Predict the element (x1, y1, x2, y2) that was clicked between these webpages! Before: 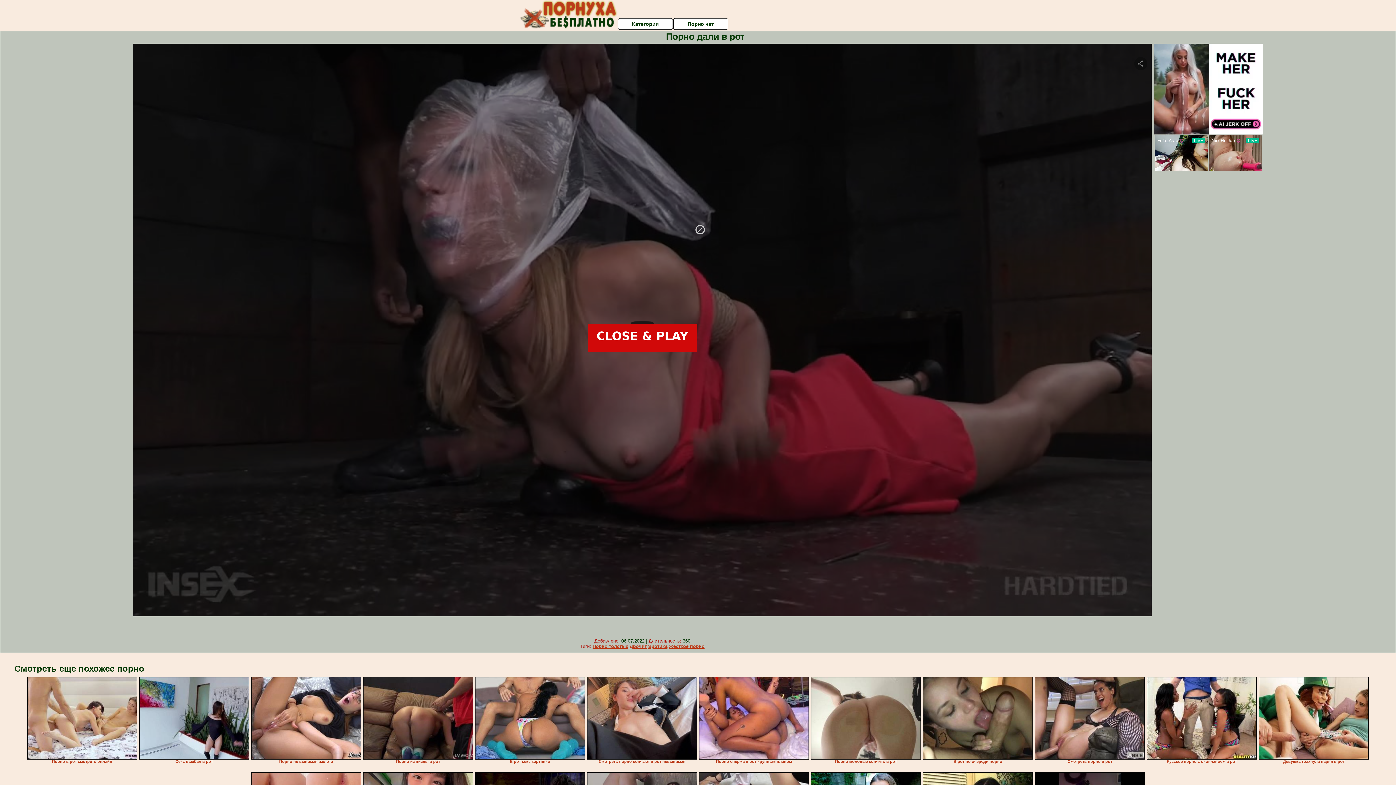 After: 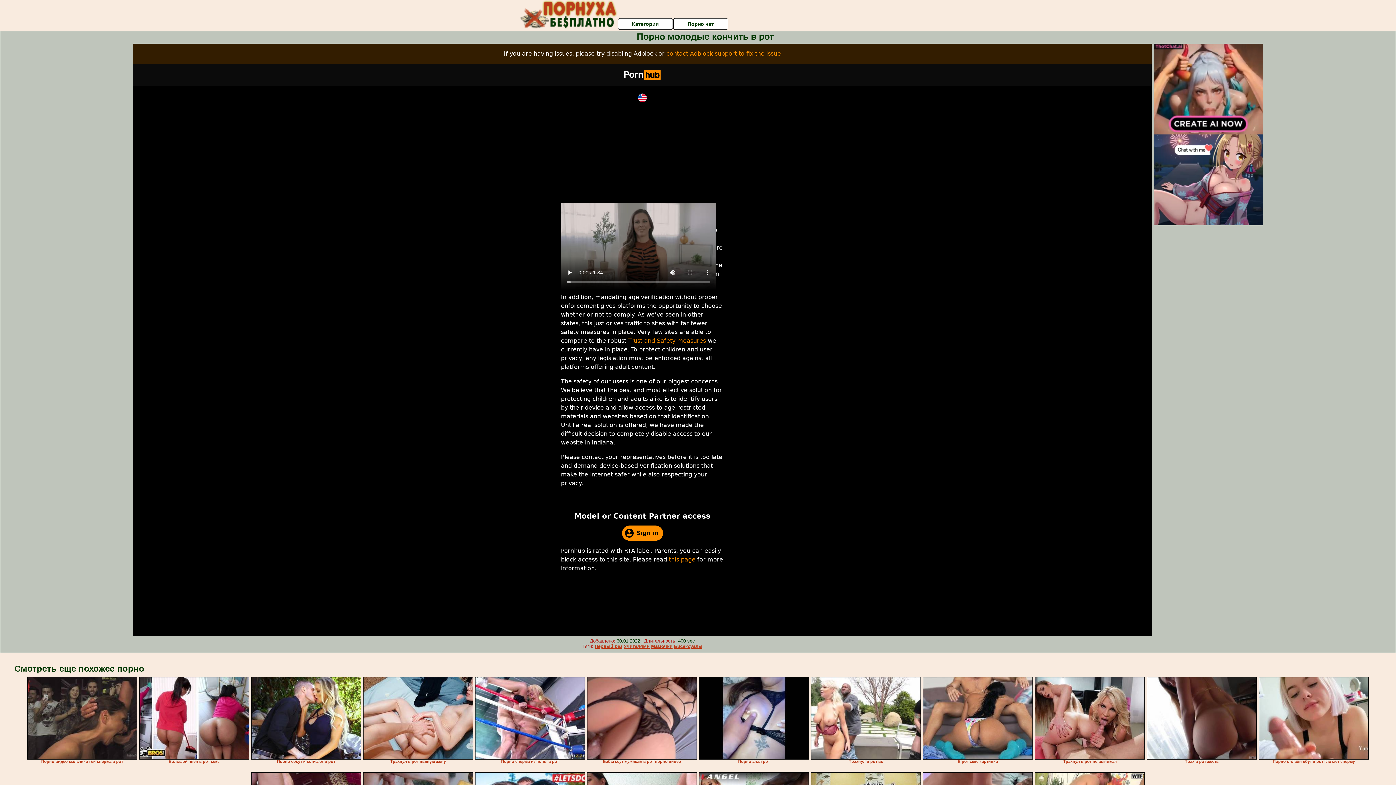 Action: bbox: (811, 677, 921, 760)